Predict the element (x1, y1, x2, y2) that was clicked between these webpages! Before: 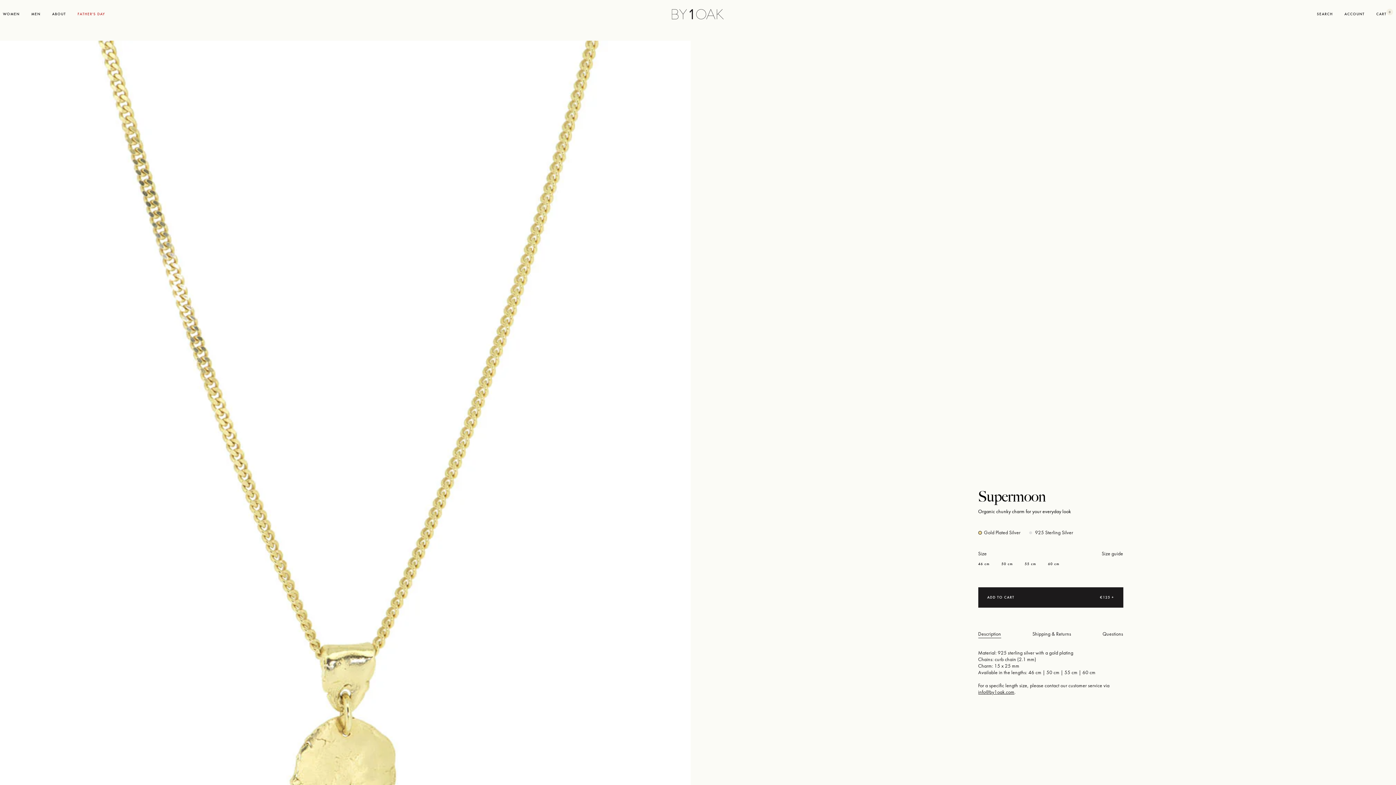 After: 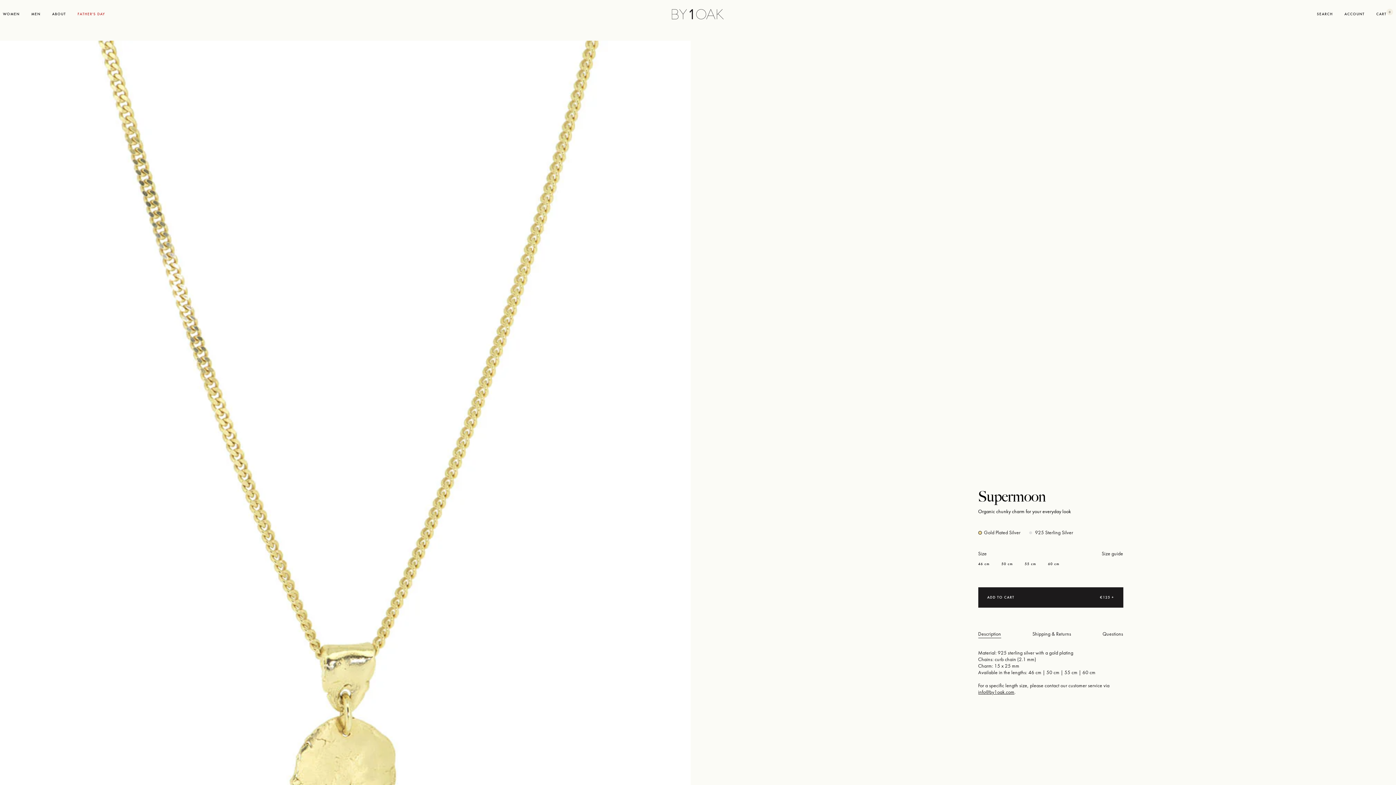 Action: bbox: (978, 526, 1020, 539) label: Gold Plated Silver